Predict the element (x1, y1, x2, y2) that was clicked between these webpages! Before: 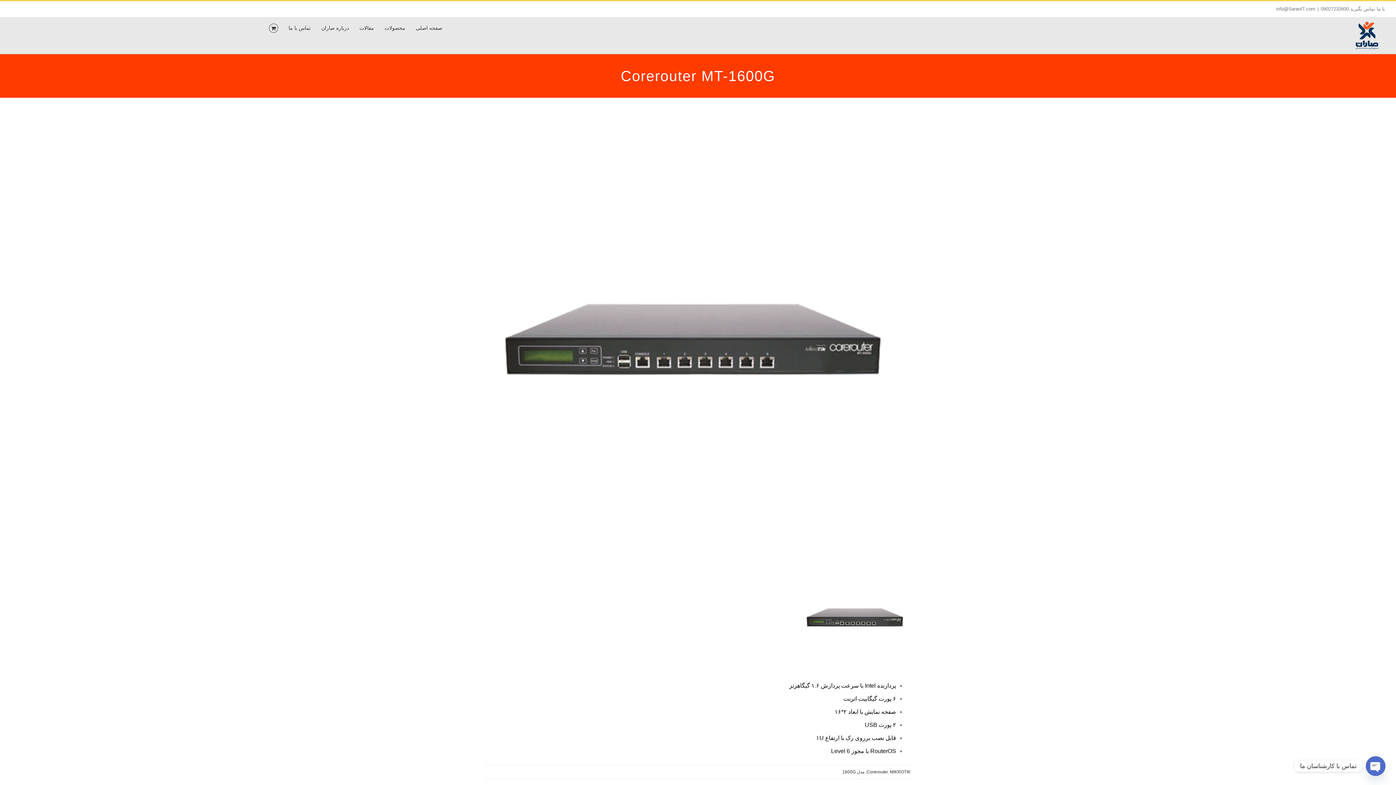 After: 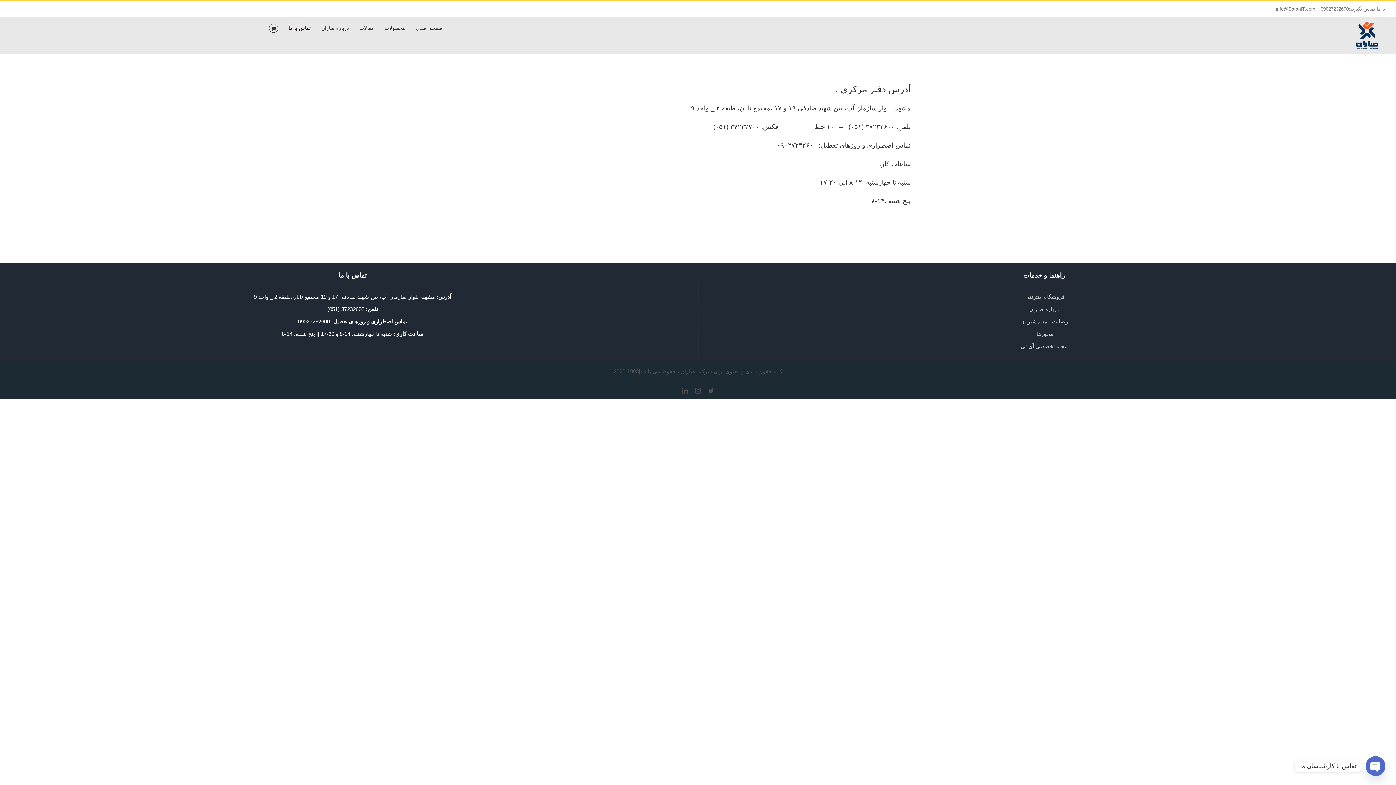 Action: label: تماس با ما bbox: (288, 17, 310, 38)